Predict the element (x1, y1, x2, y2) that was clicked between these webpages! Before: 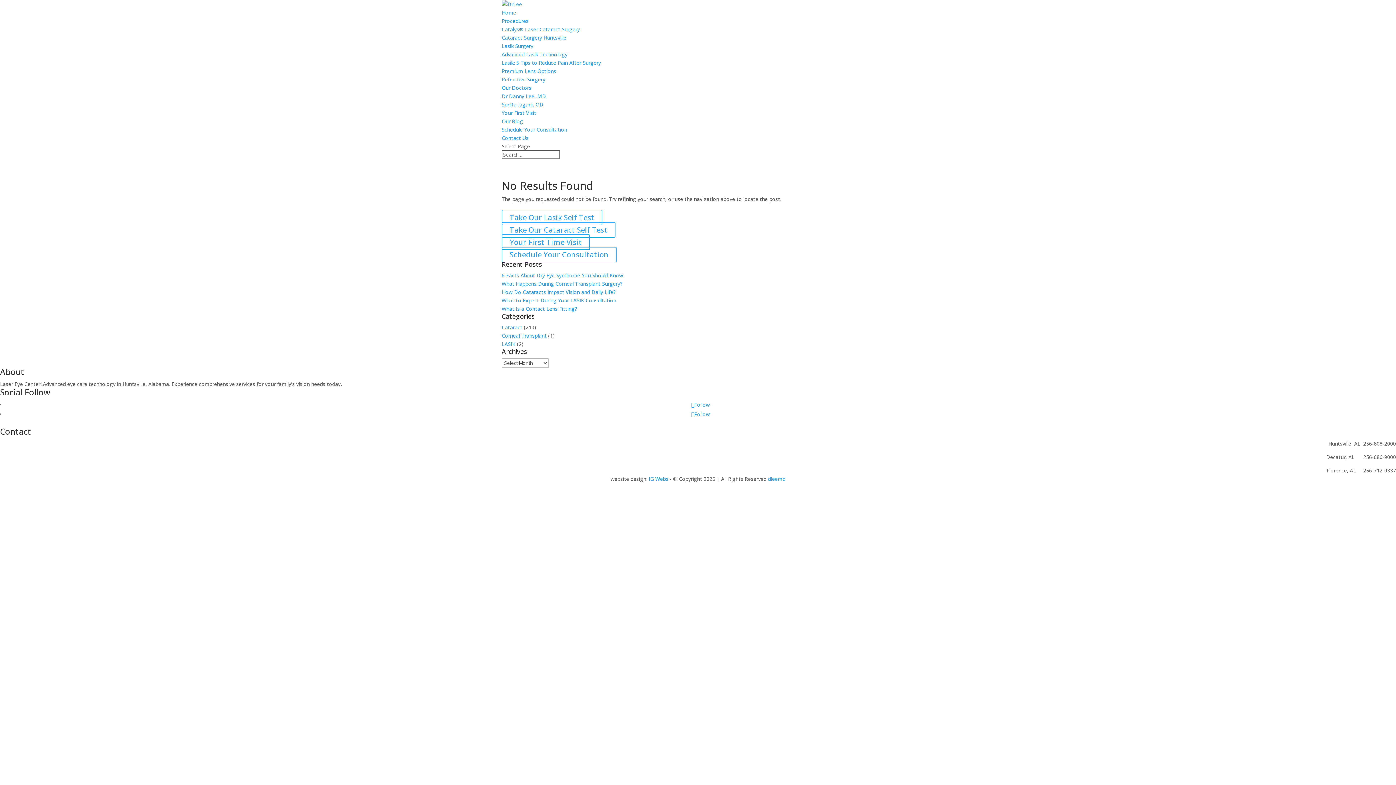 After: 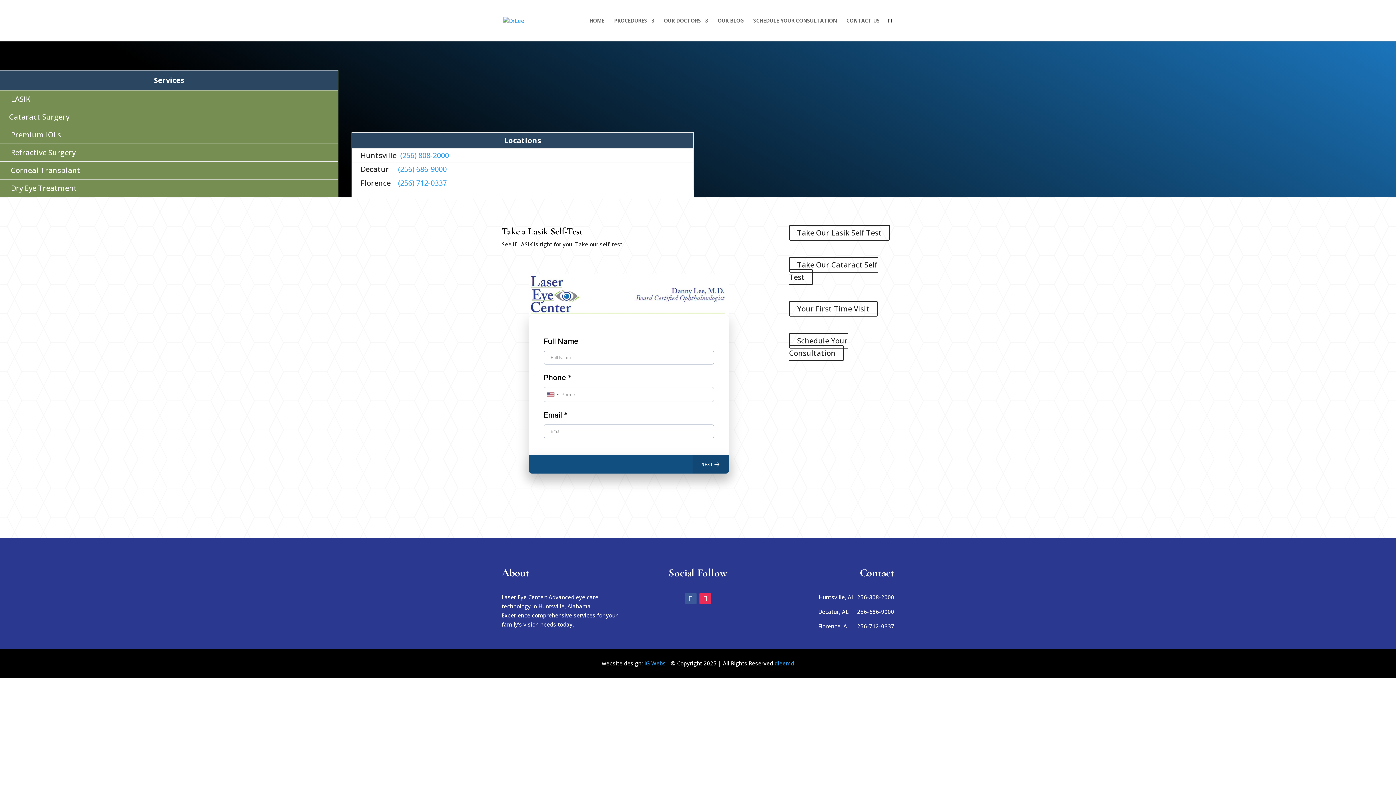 Action: bbox: (501, 209, 602, 225) label: Take Our Lasik Self Test